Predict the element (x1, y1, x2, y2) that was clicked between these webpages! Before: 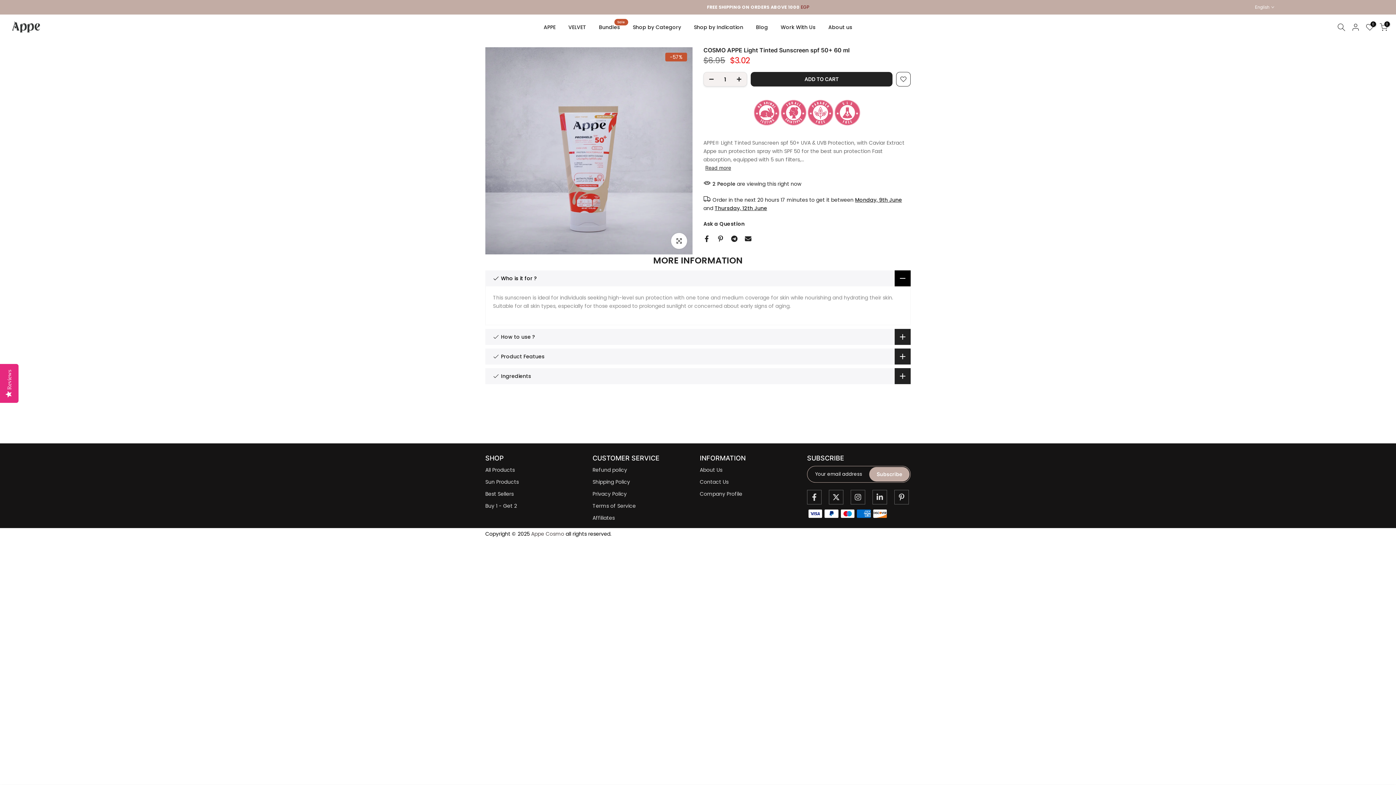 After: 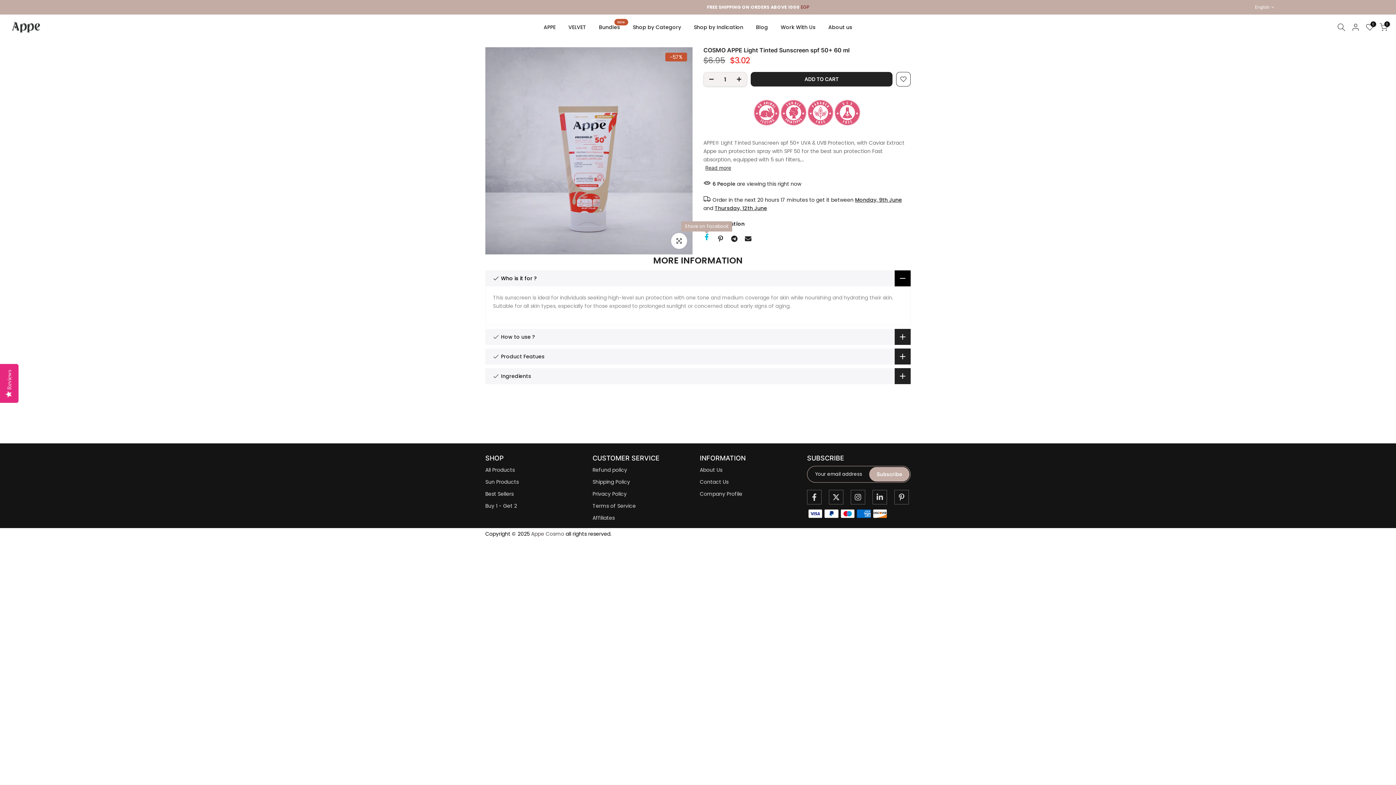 Action: bbox: (703, 235, 710, 242)